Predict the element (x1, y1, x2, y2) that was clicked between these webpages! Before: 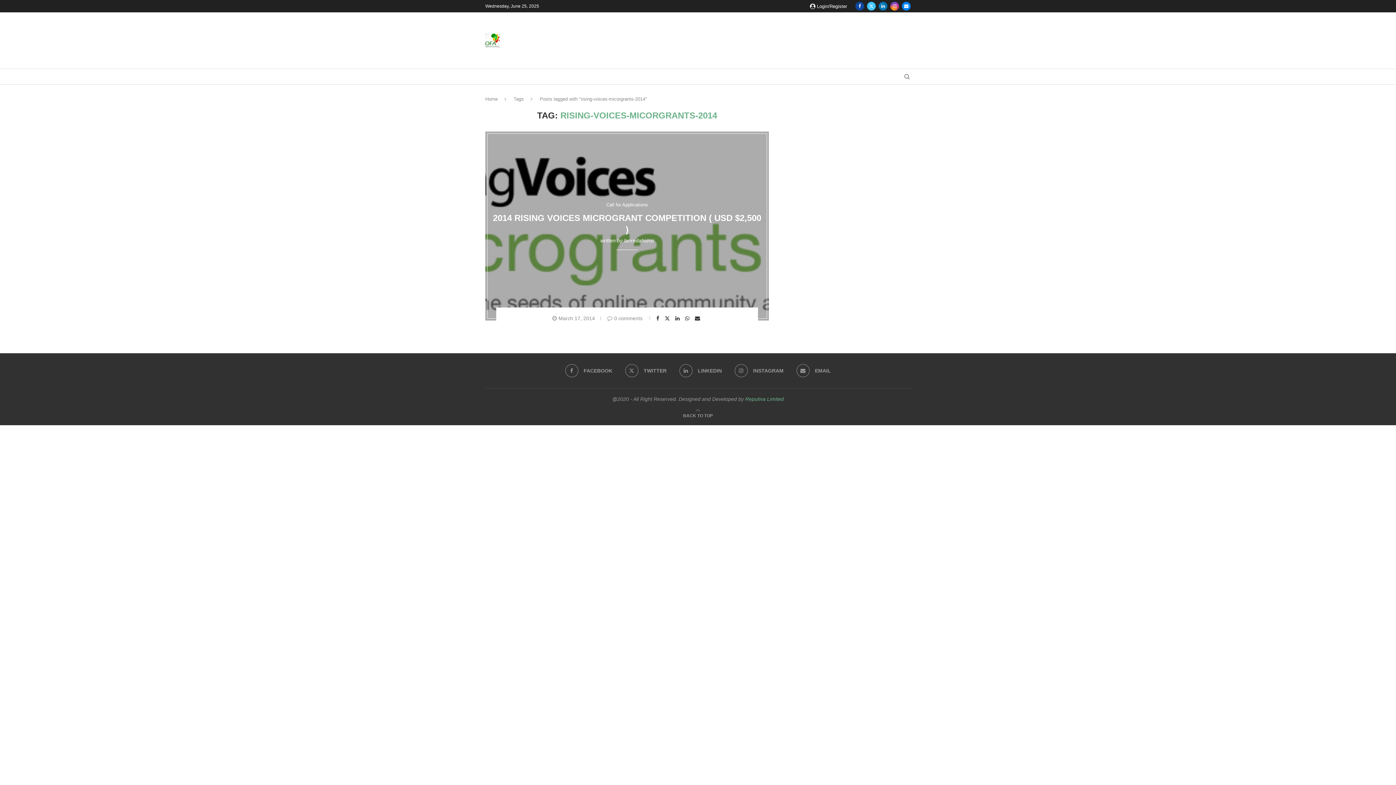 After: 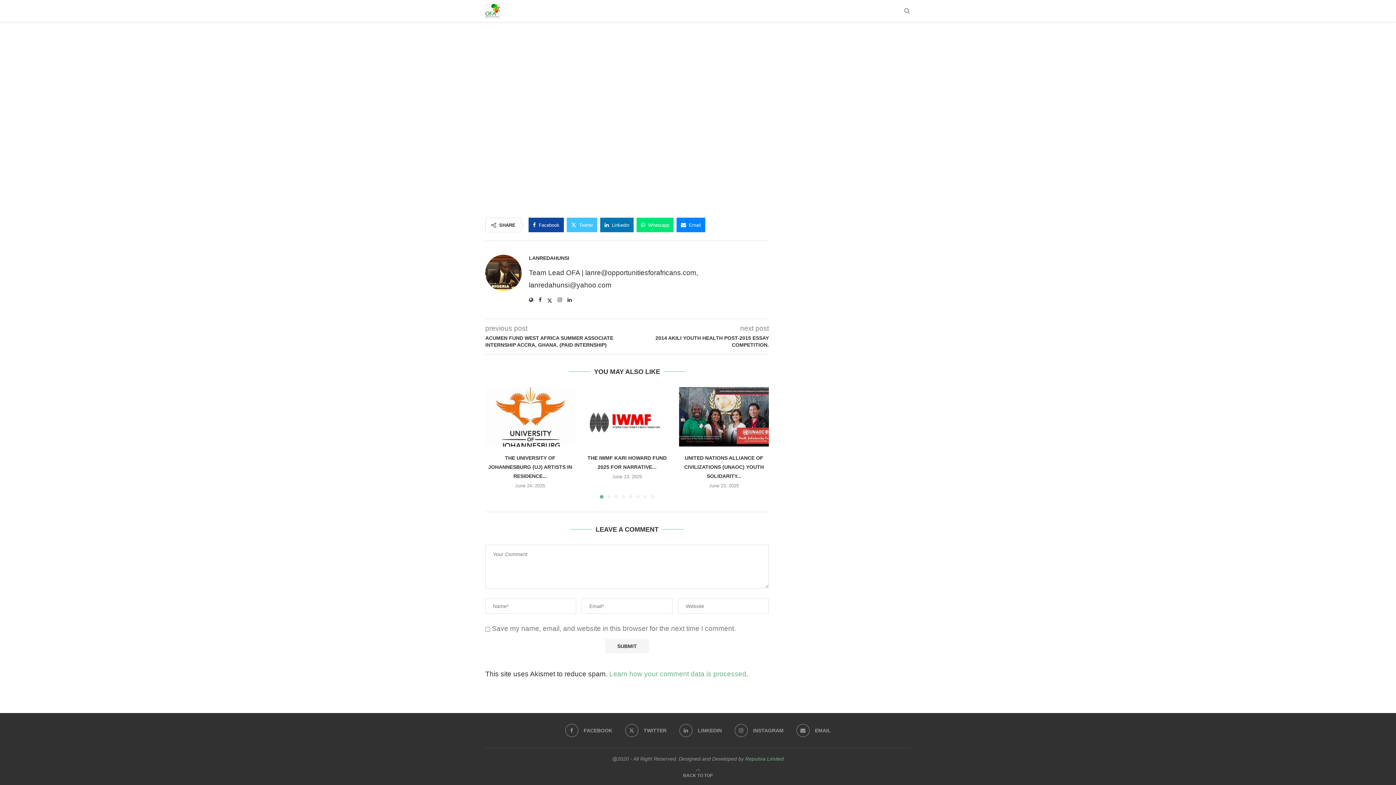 Action: bbox: (607, 315, 642, 321) label: 0 comments